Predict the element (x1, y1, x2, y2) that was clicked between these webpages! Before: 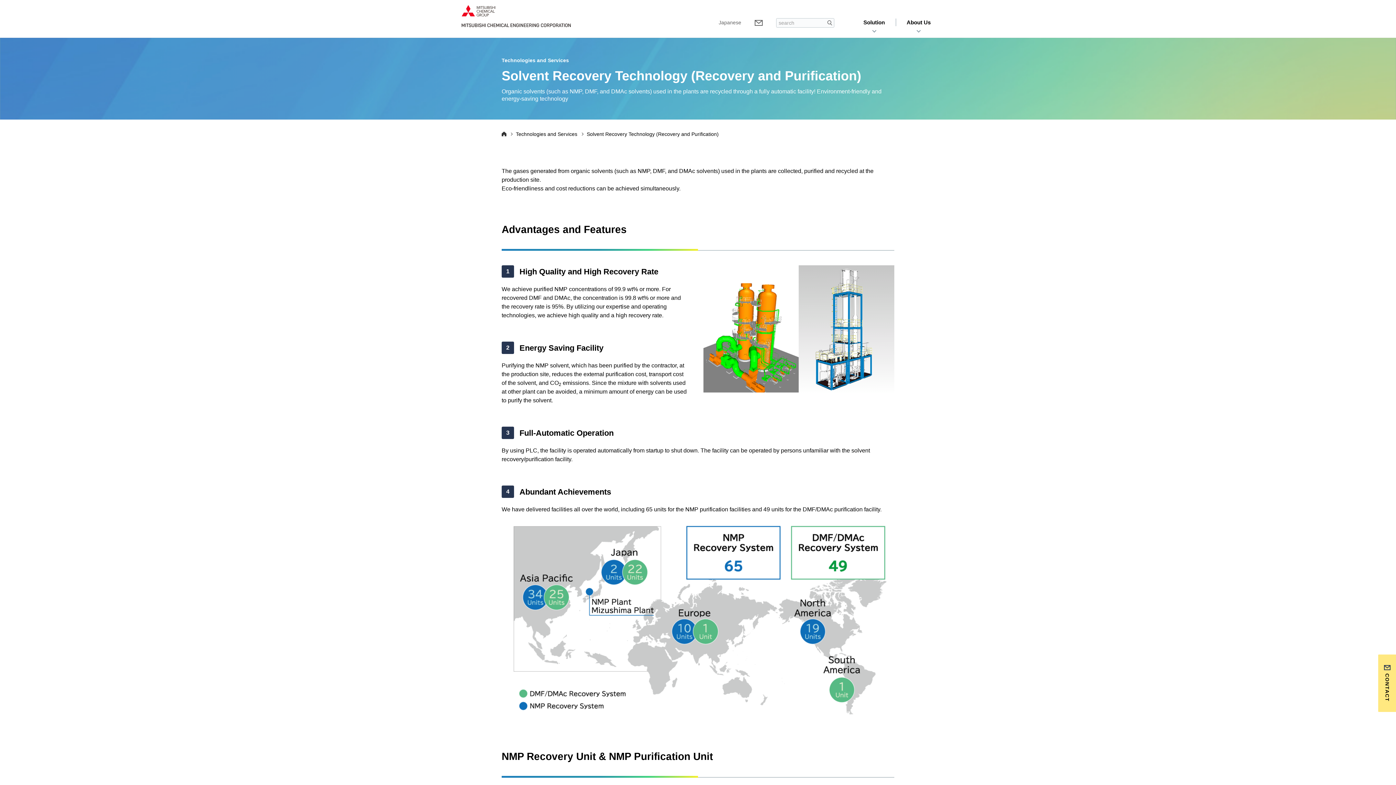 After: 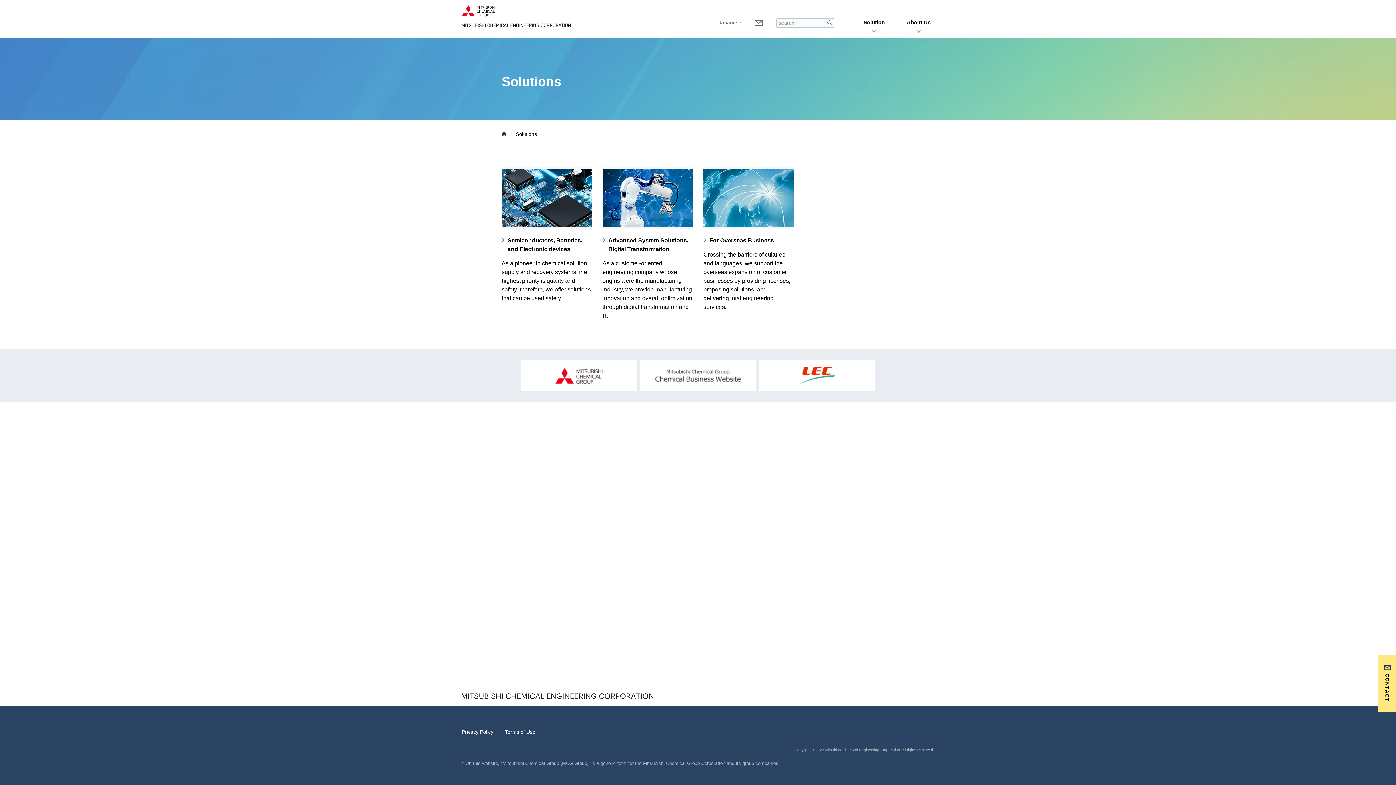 Action: bbox: (852, 15, 896, 37) label: Solution